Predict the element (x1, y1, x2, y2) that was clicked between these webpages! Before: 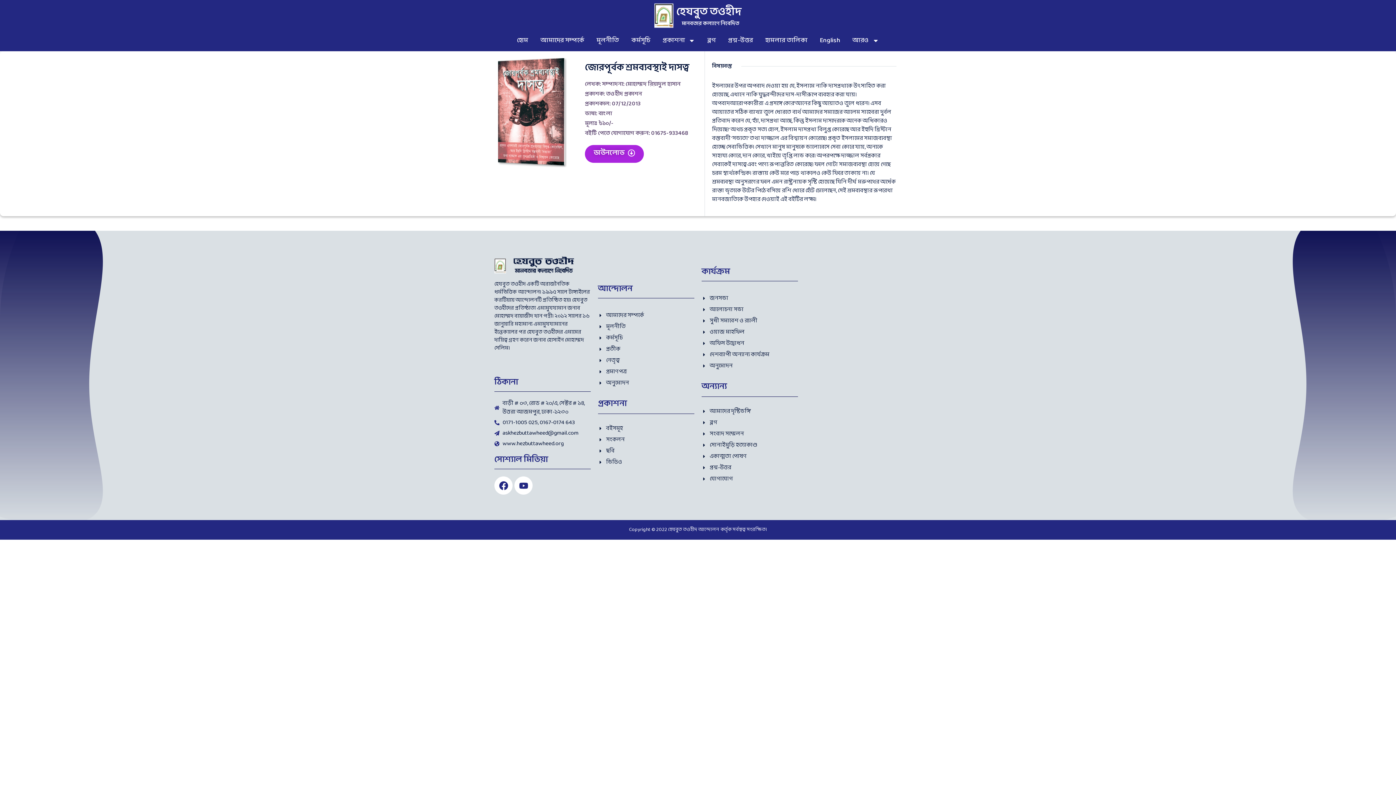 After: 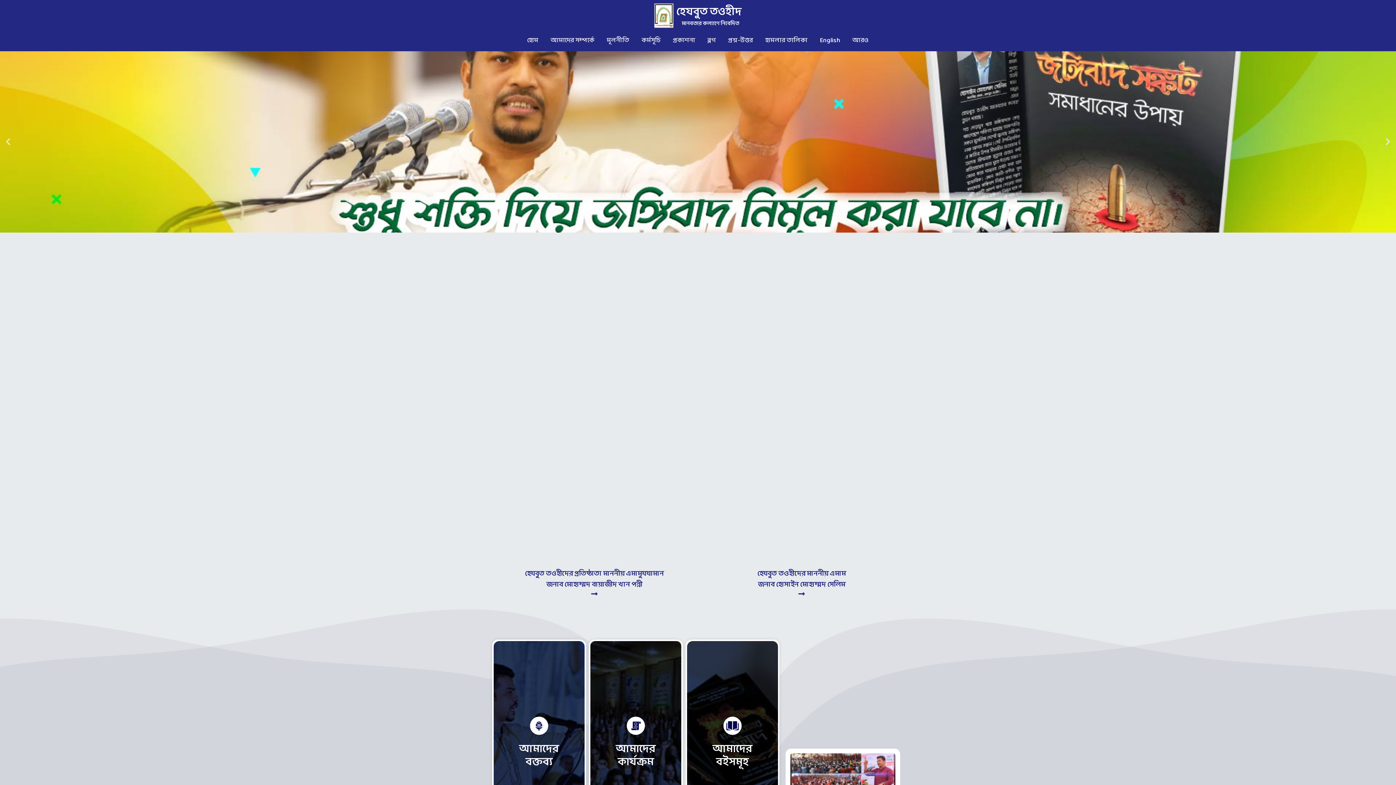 Action: bbox: (494, 256, 574, 273)